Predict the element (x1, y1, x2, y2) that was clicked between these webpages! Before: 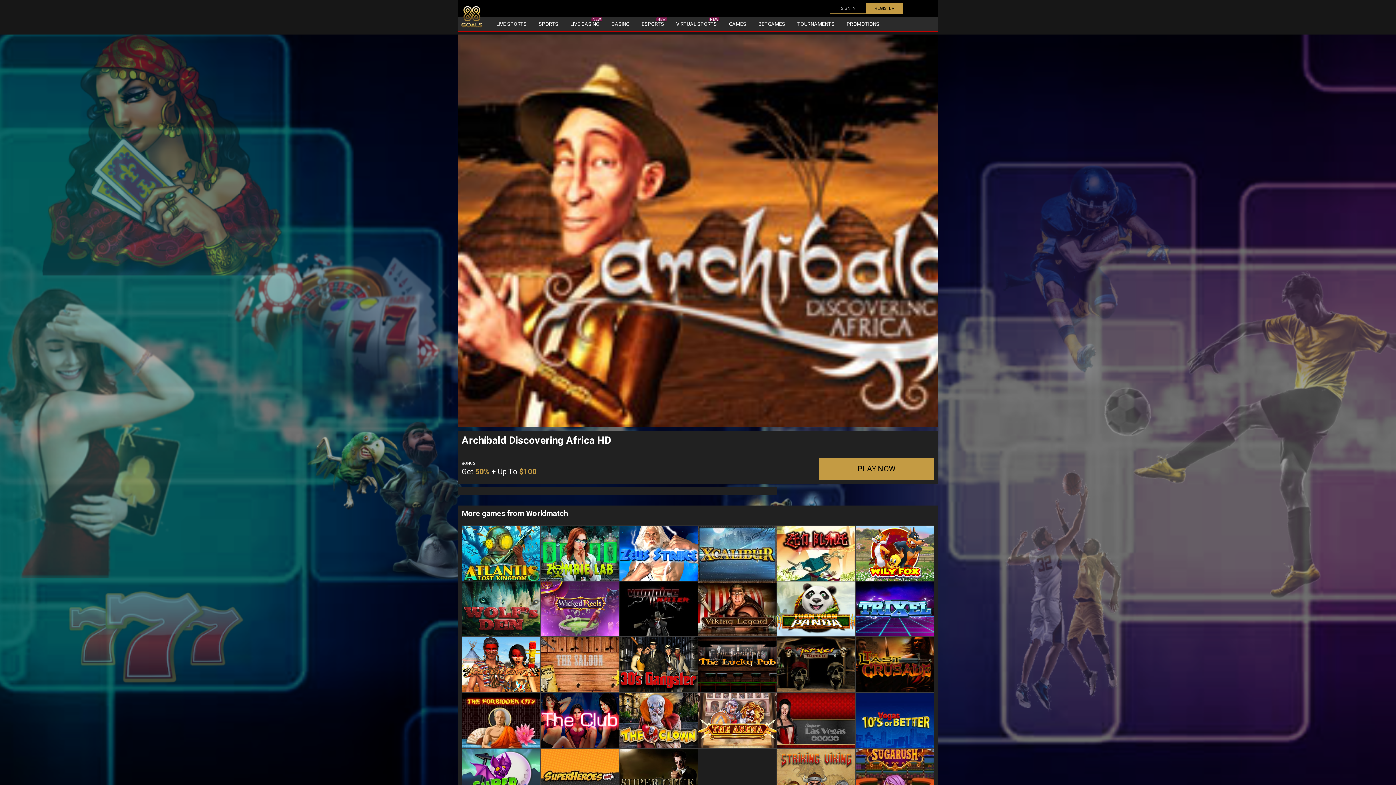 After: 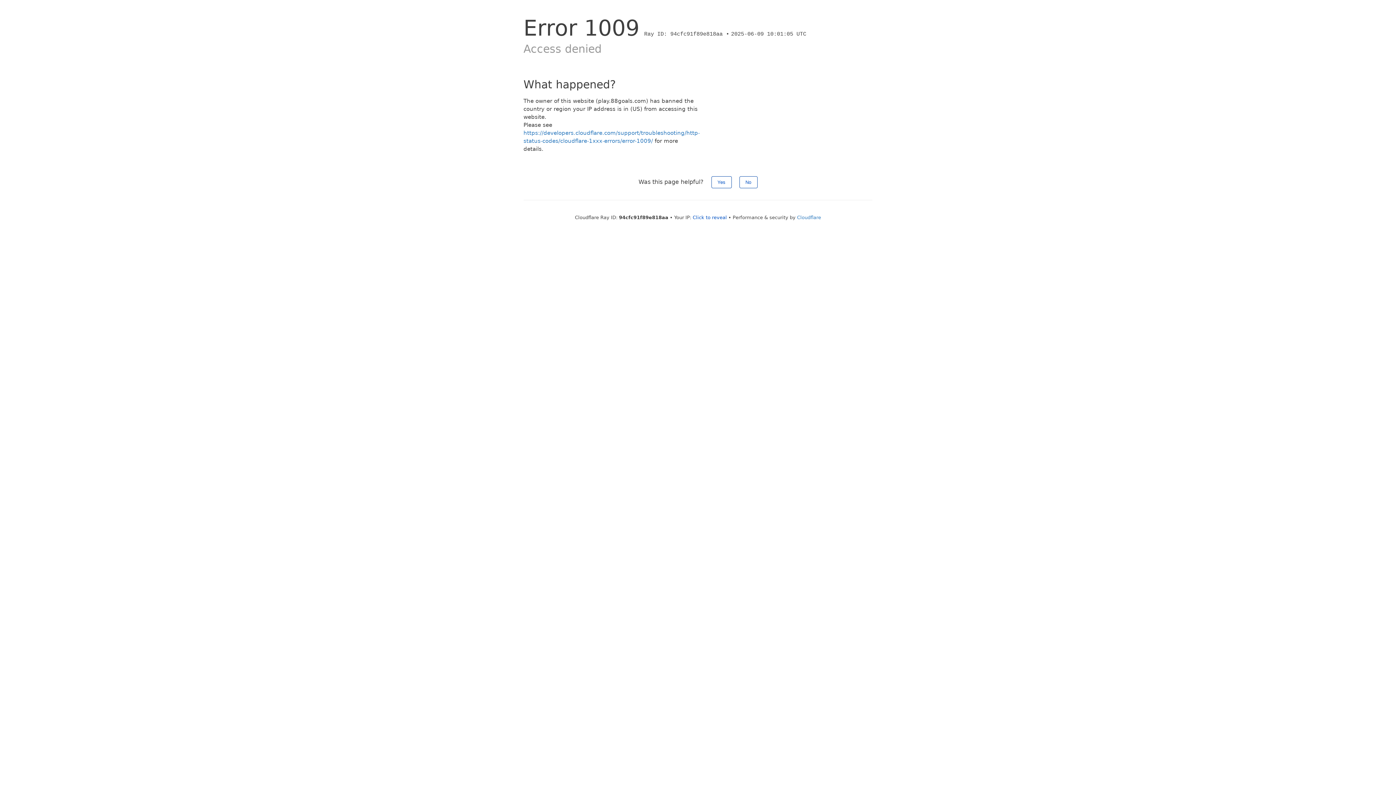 Action: label: REGISTER bbox: (866, 2, 902, 13)